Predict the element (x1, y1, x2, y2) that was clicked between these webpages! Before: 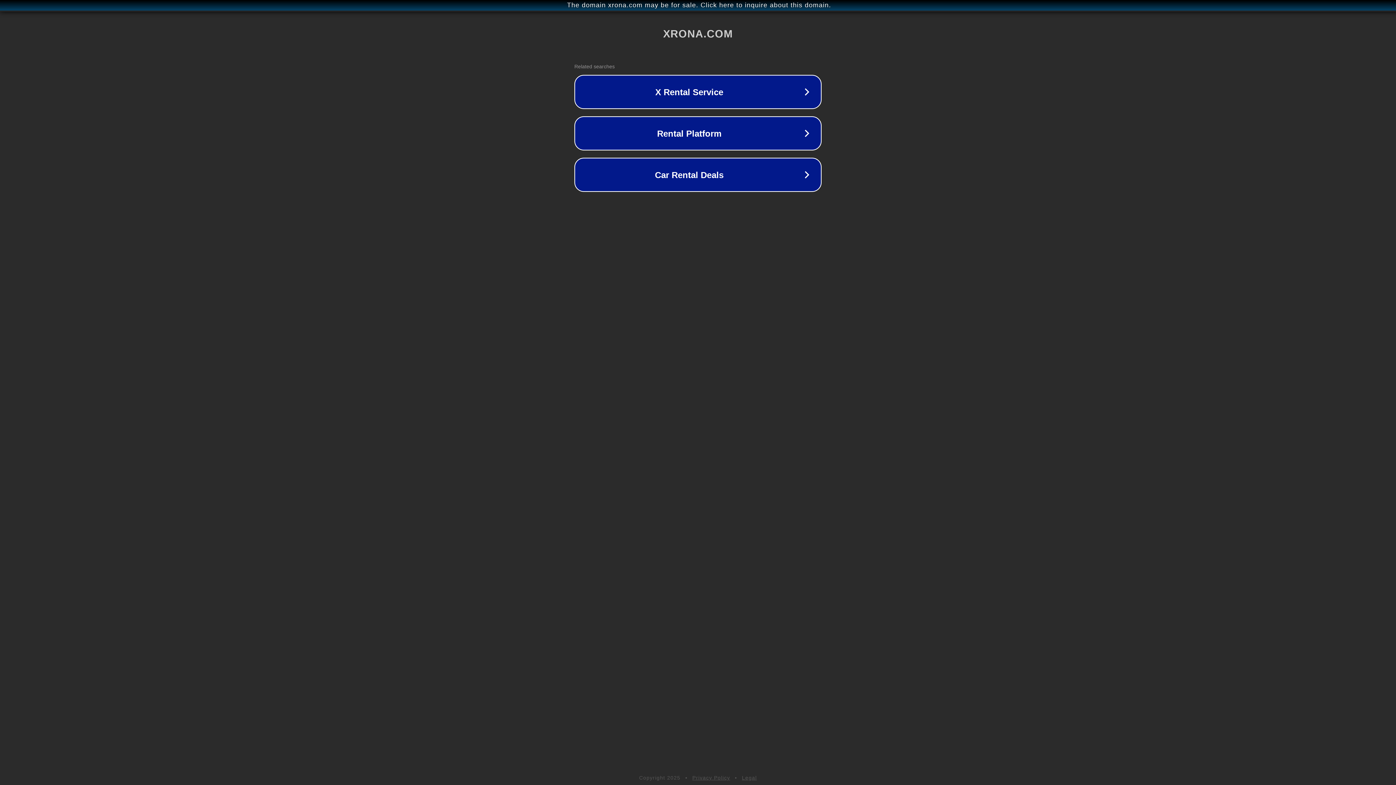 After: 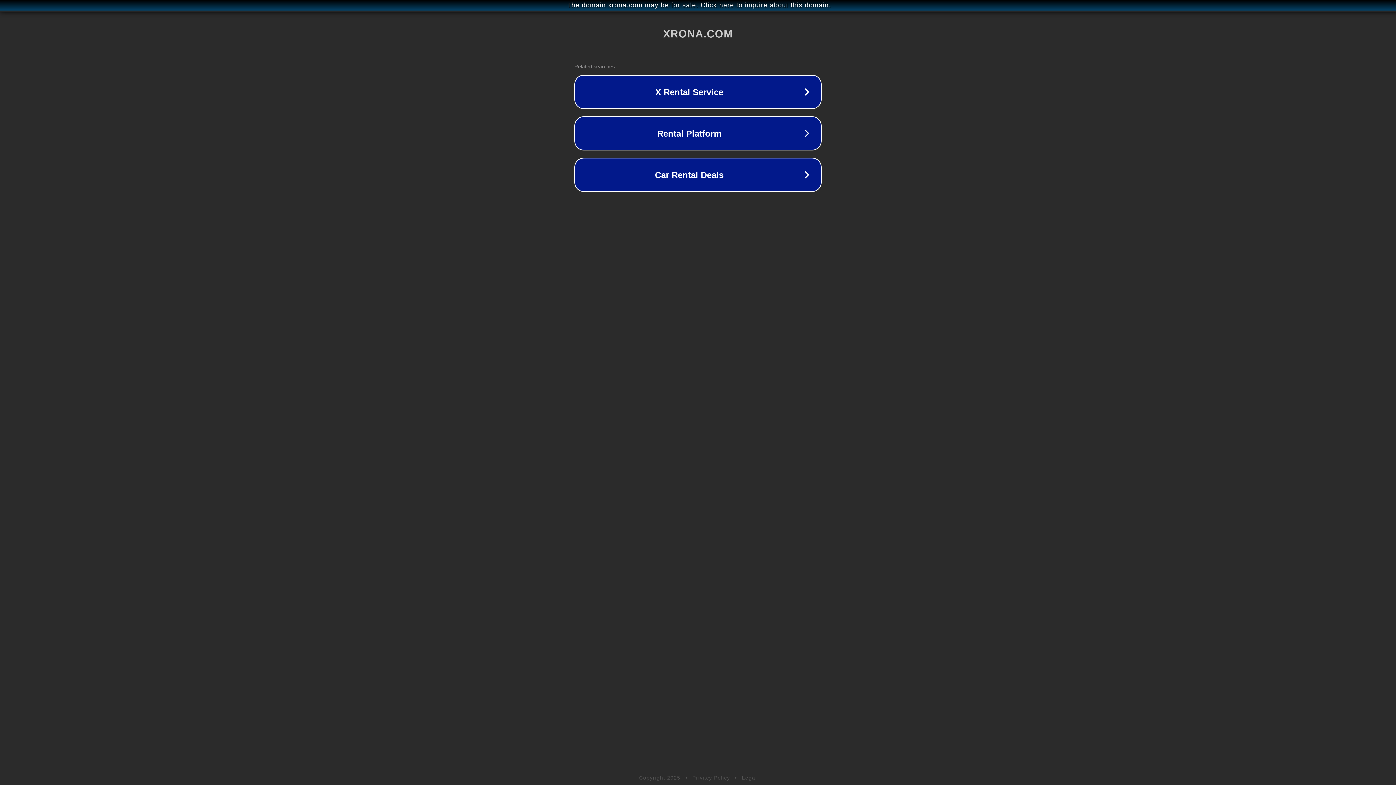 Action: label: Legal bbox: (742, 775, 757, 781)